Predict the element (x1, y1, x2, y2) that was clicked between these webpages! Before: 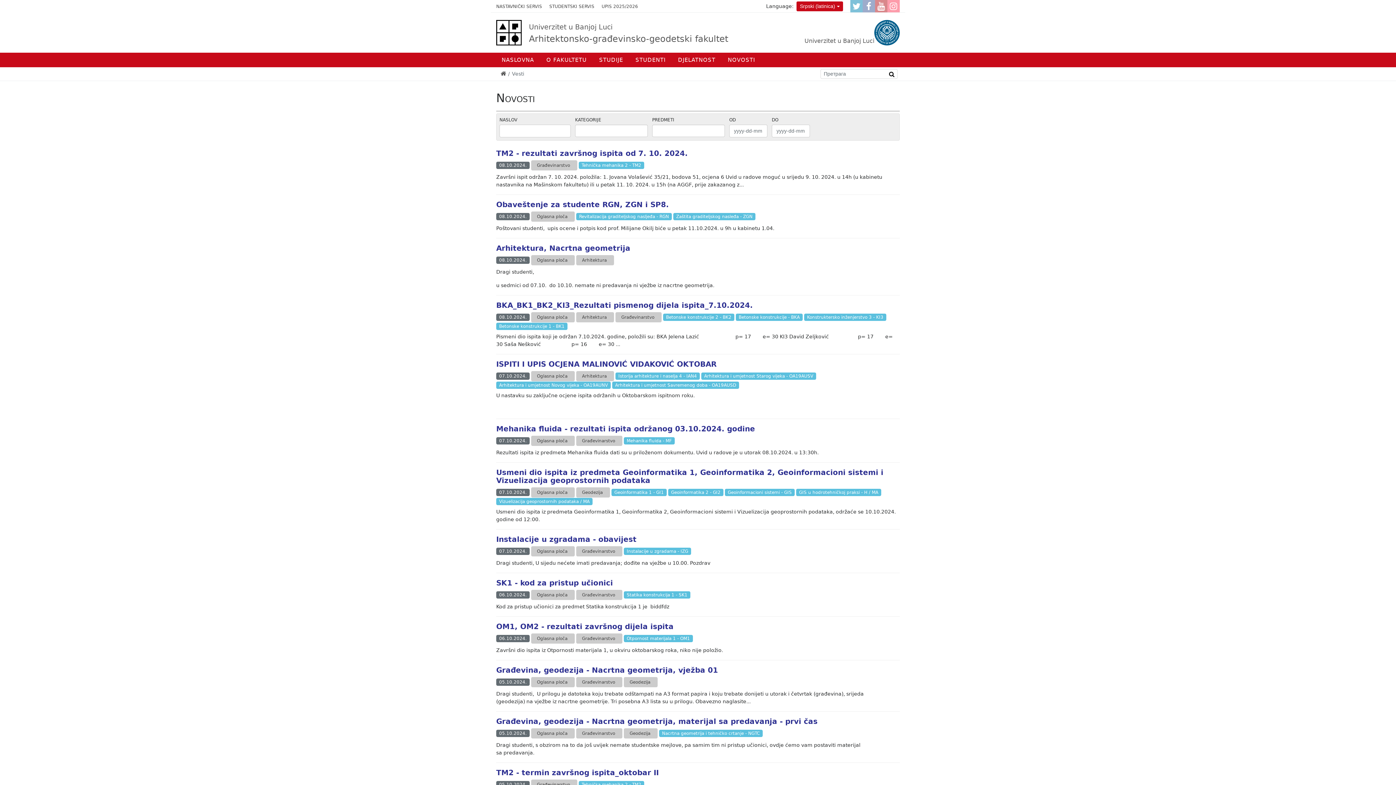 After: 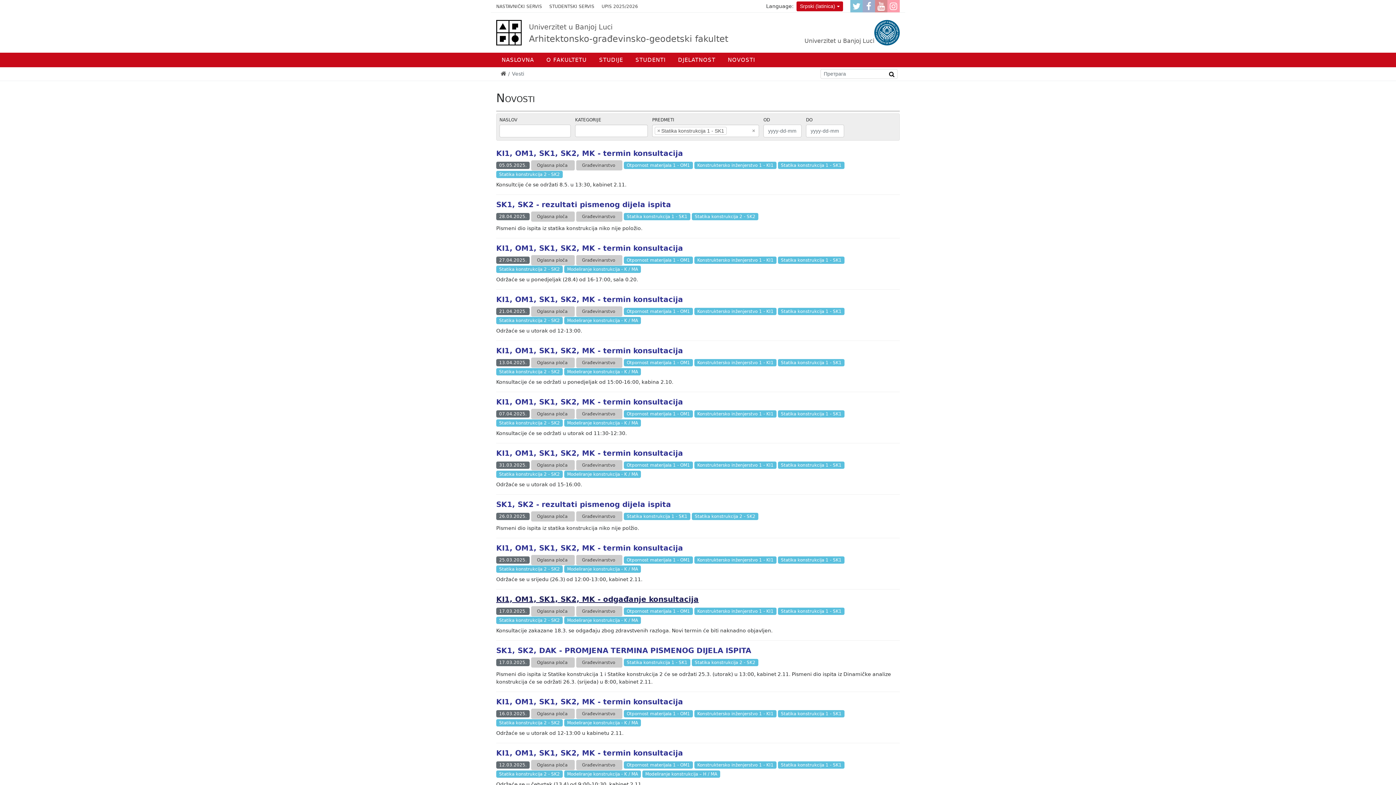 Action: bbox: (624, 592, 692, 597) label: Statika konstrukcija 1 - SK1